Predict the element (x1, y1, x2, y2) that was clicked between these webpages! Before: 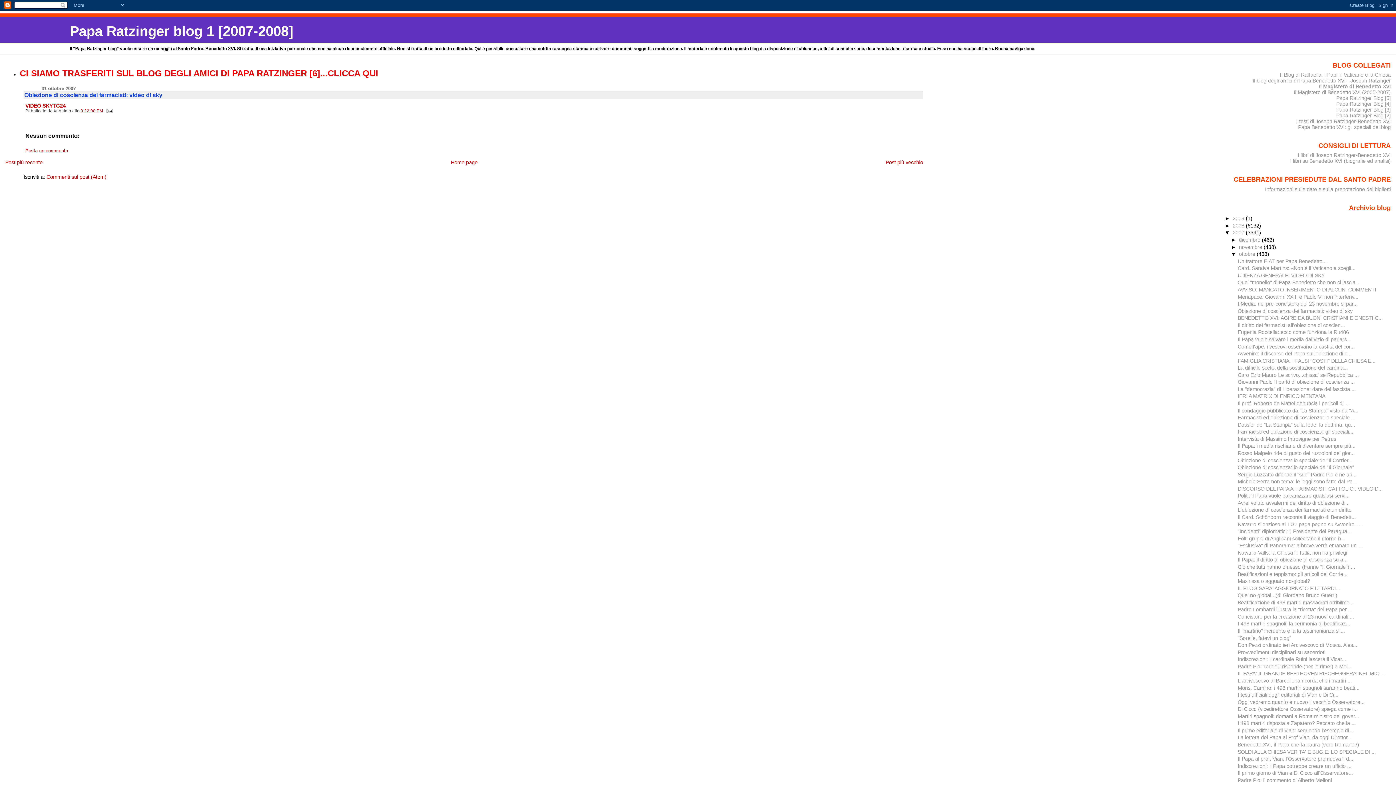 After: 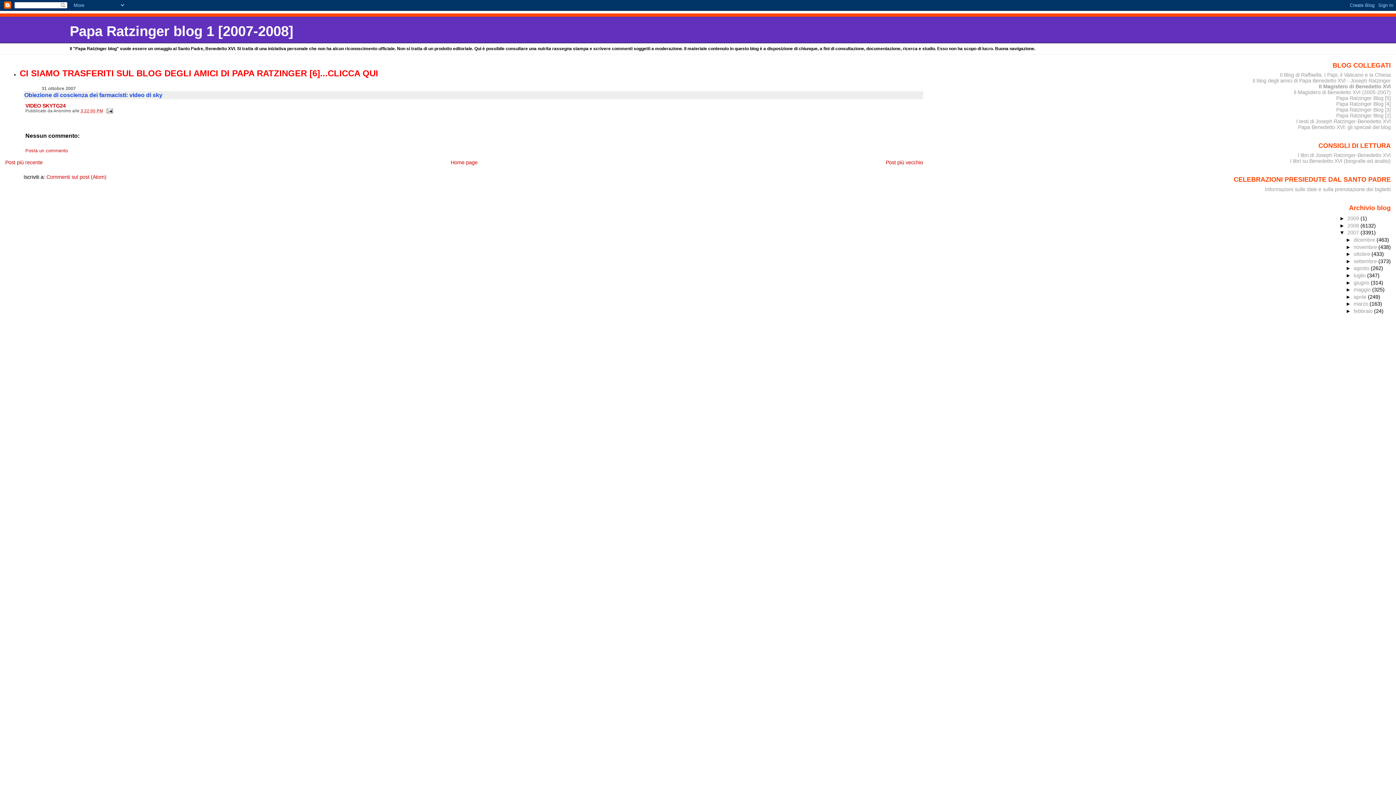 Action: bbox: (1231, 251, 1239, 257) label: ▼  